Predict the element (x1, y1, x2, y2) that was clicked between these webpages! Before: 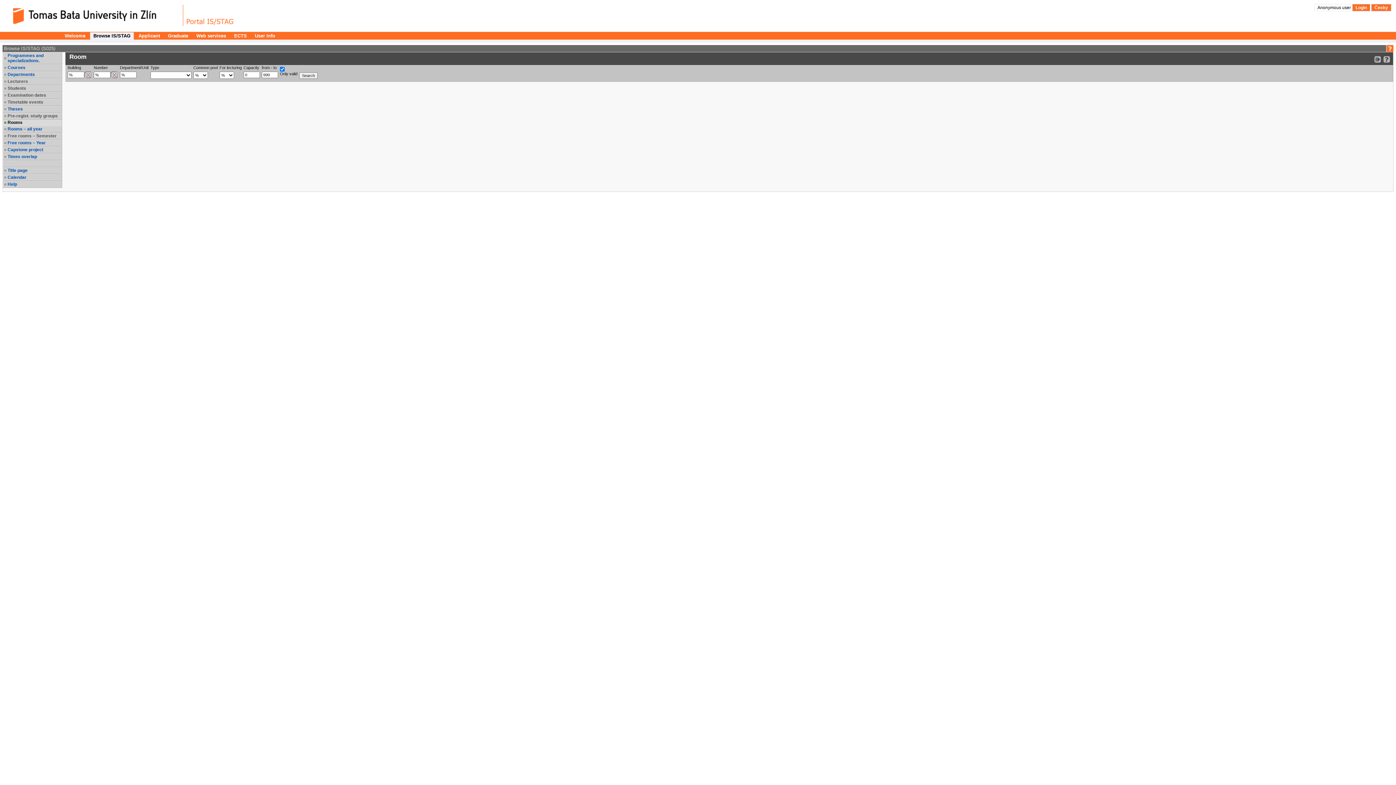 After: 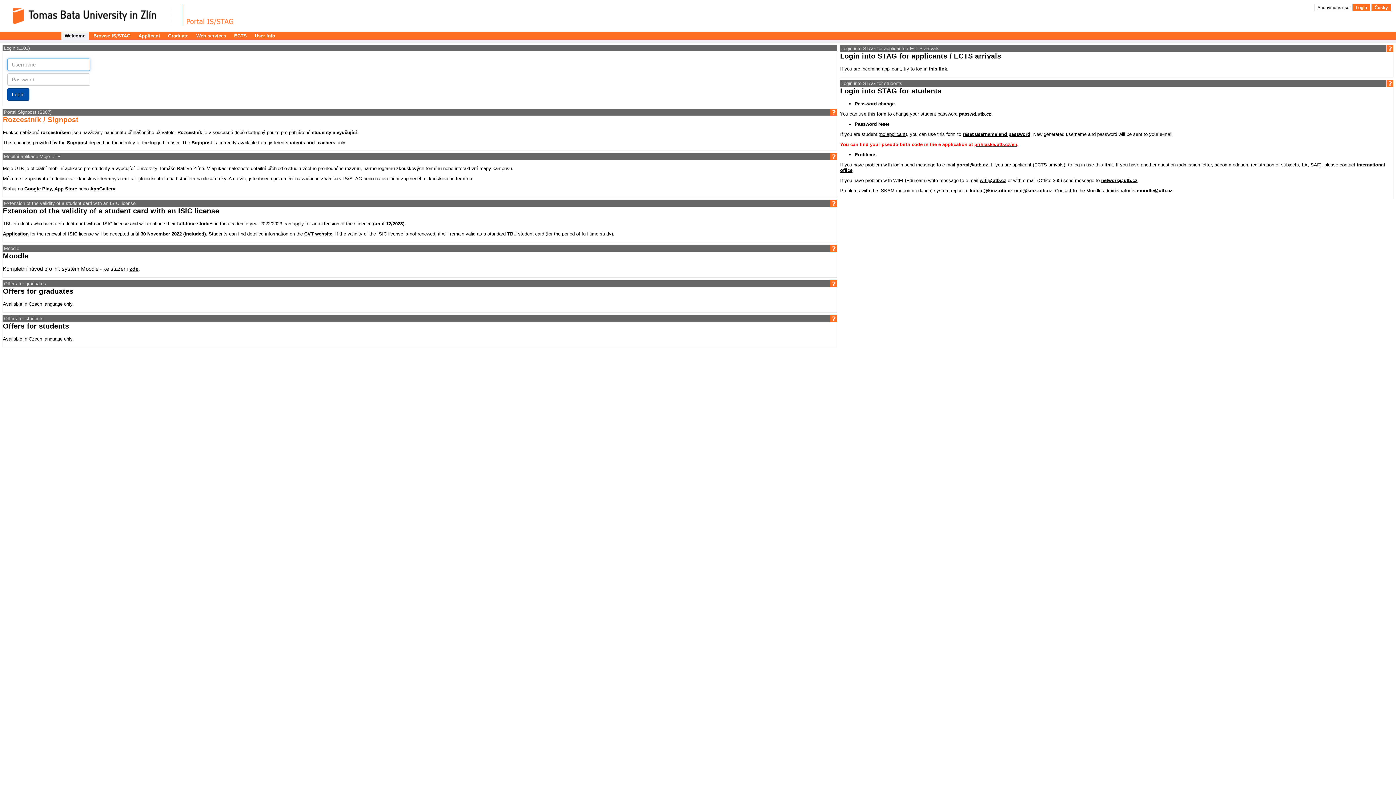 Action: bbox: (1314, 4, 1352, 11) label: Anonymous user 